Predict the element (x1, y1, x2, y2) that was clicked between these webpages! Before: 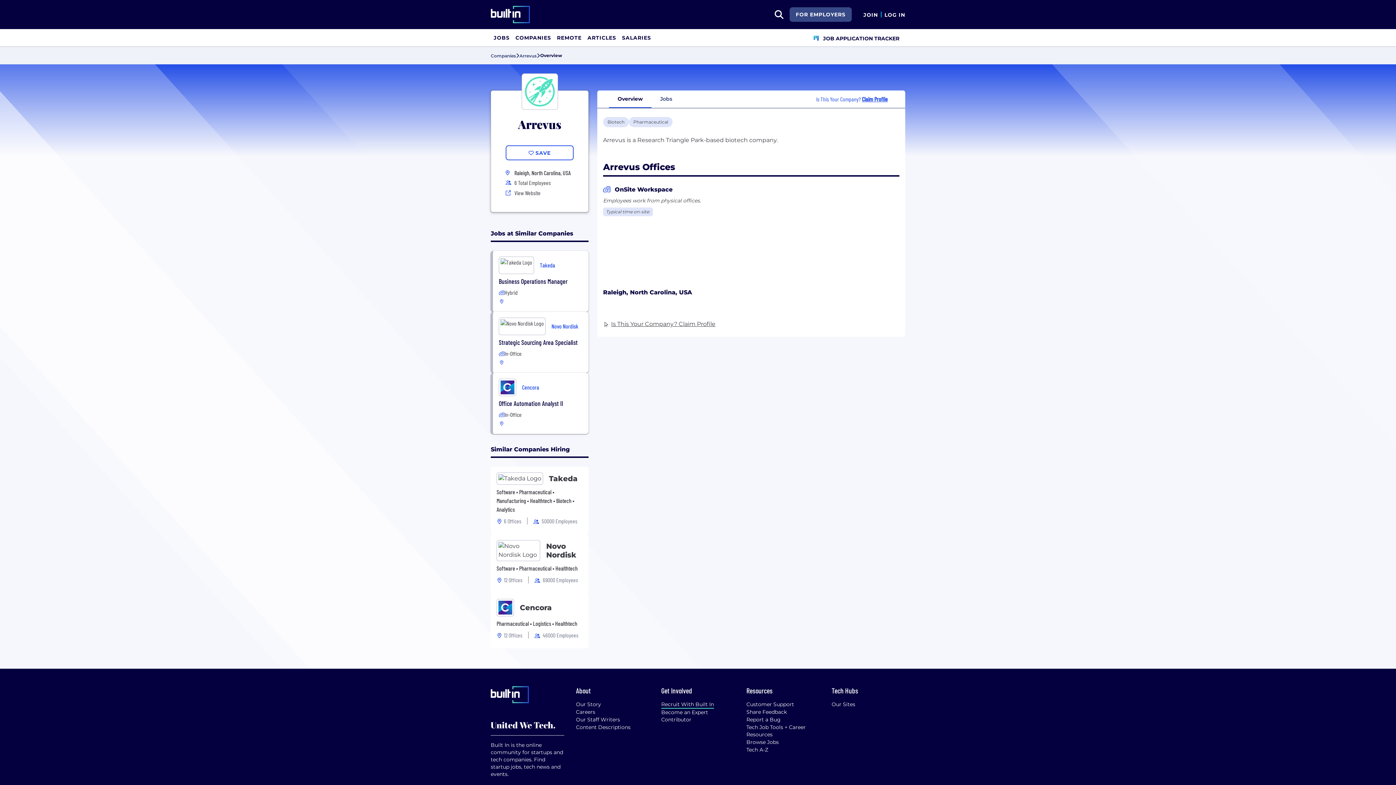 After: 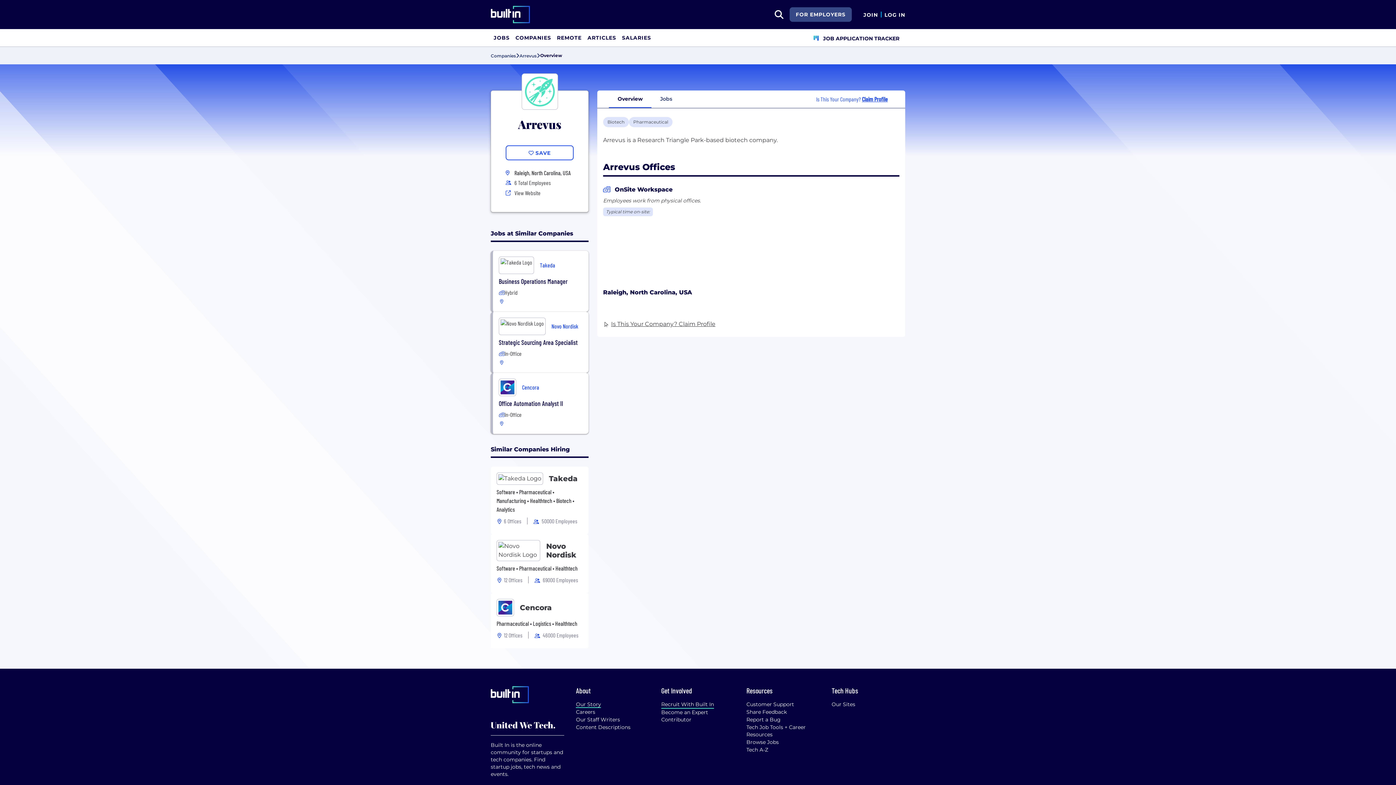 Action: bbox: (576, 701, 601, 708) label: Our Story